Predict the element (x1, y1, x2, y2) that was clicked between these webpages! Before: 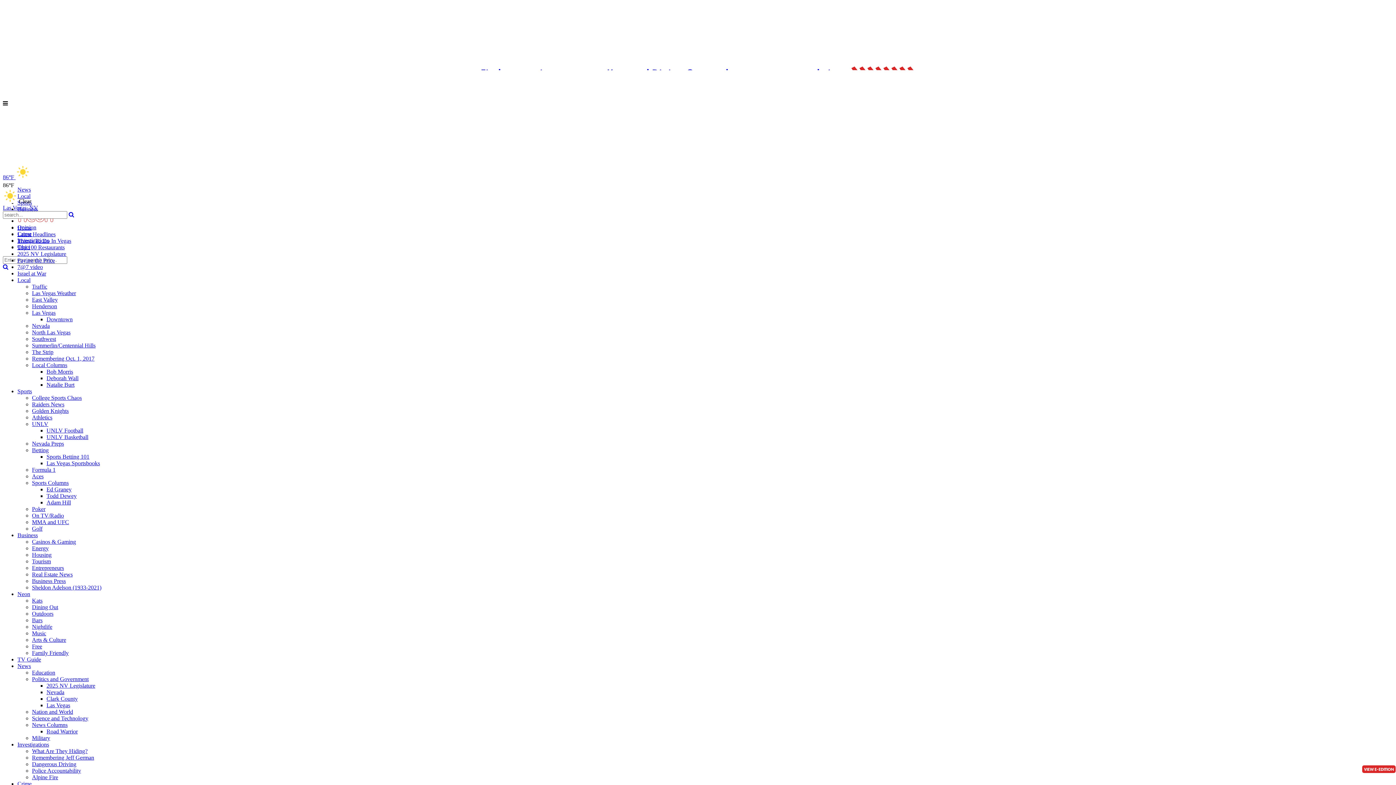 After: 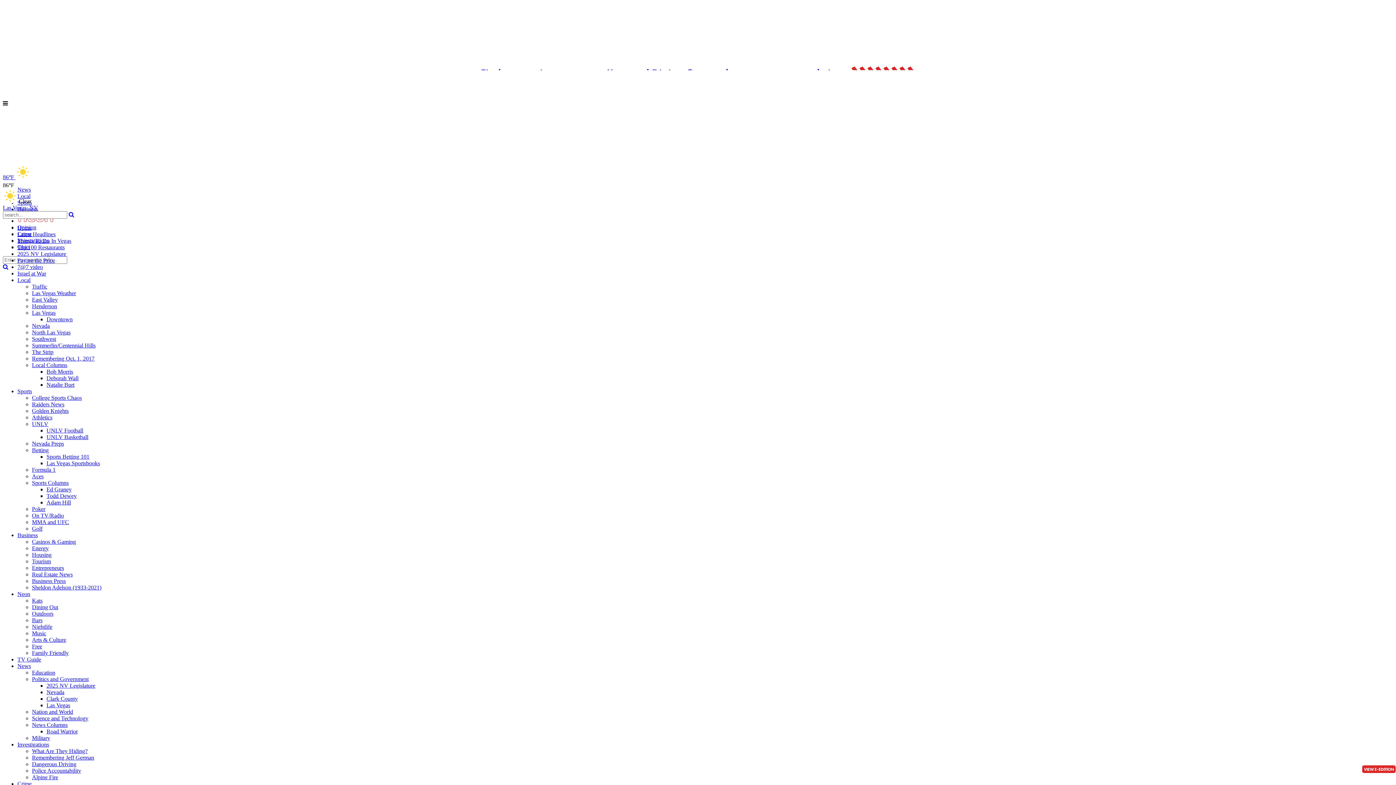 Action: bbox: (32, 630, 46, 636) label: Music